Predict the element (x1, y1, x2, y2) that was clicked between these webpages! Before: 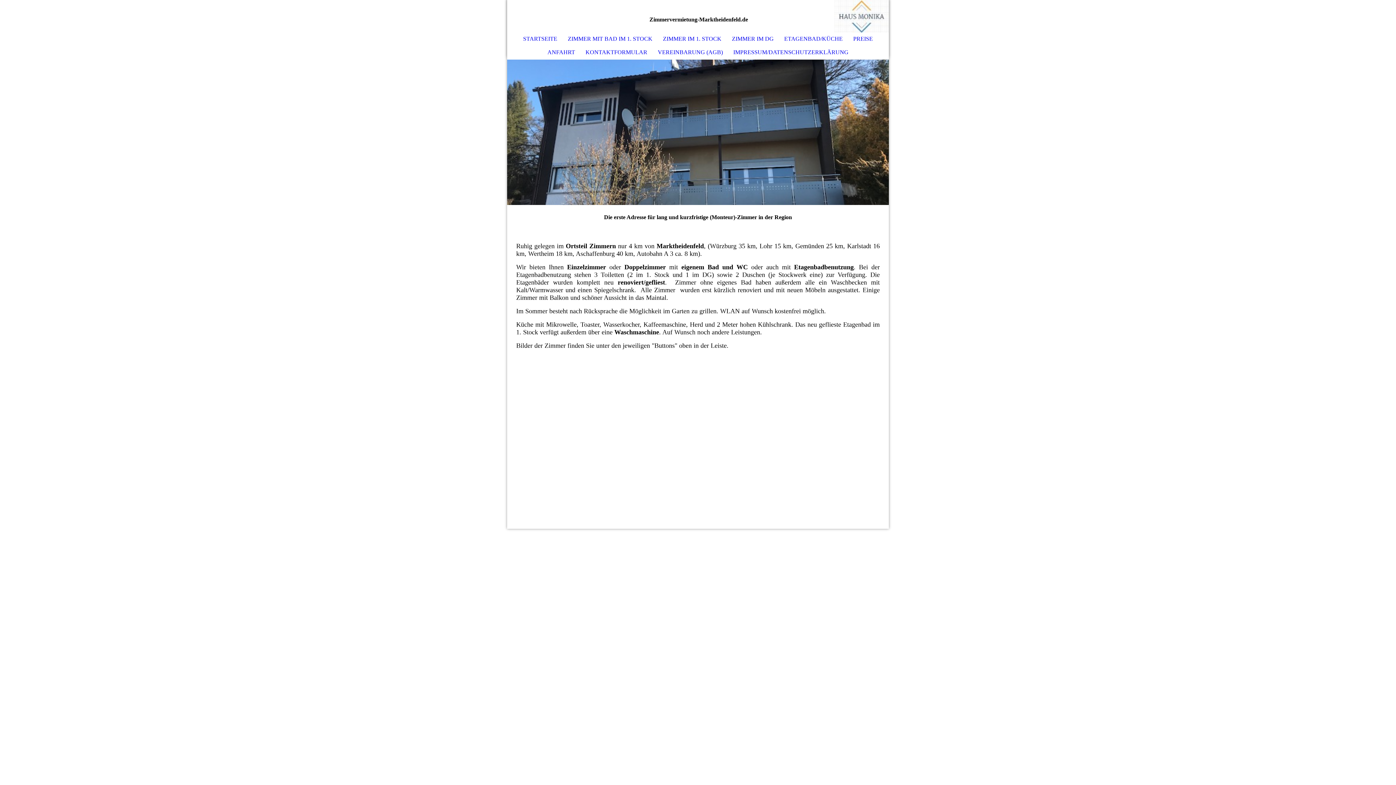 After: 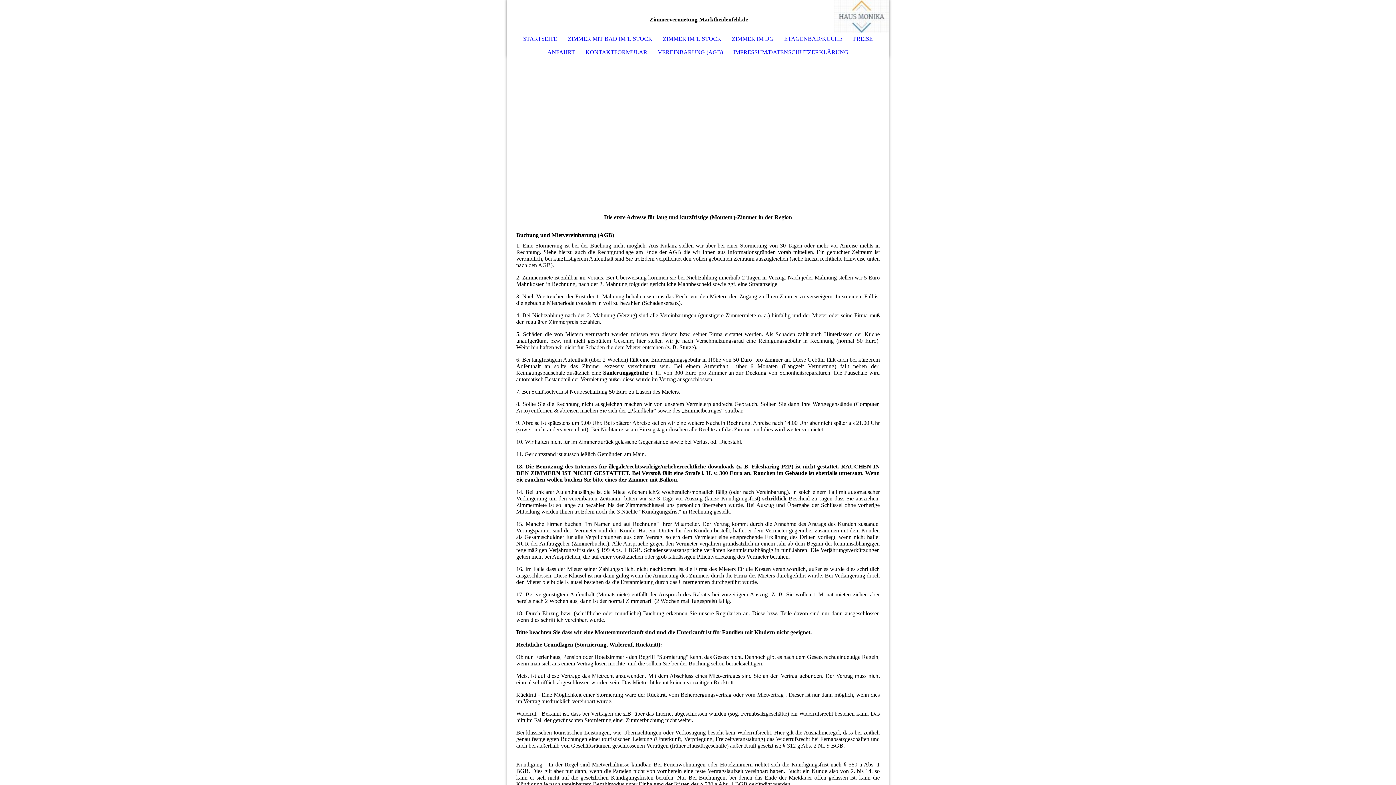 Action: label: VEREINBARUNG (AGB) bbox: (652, 46, 728, 58)